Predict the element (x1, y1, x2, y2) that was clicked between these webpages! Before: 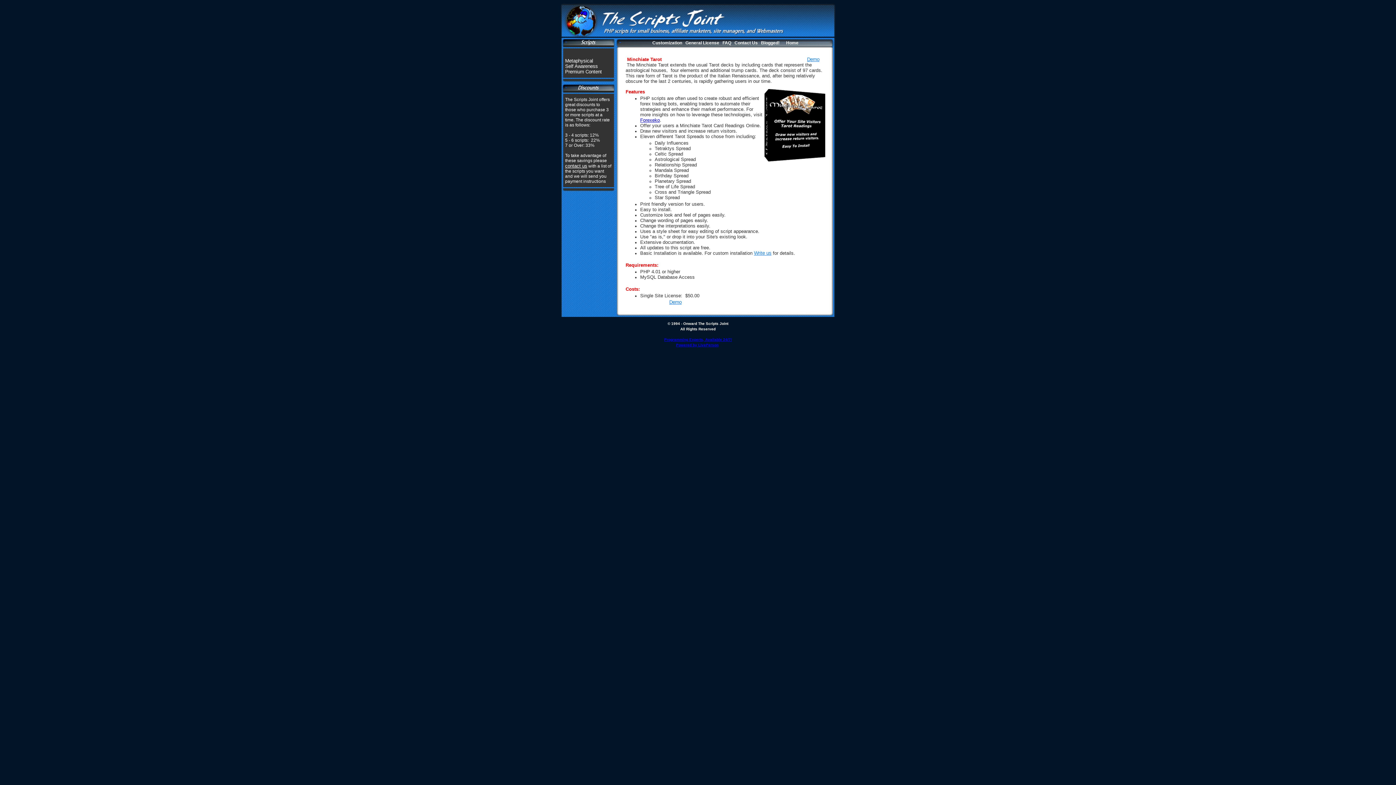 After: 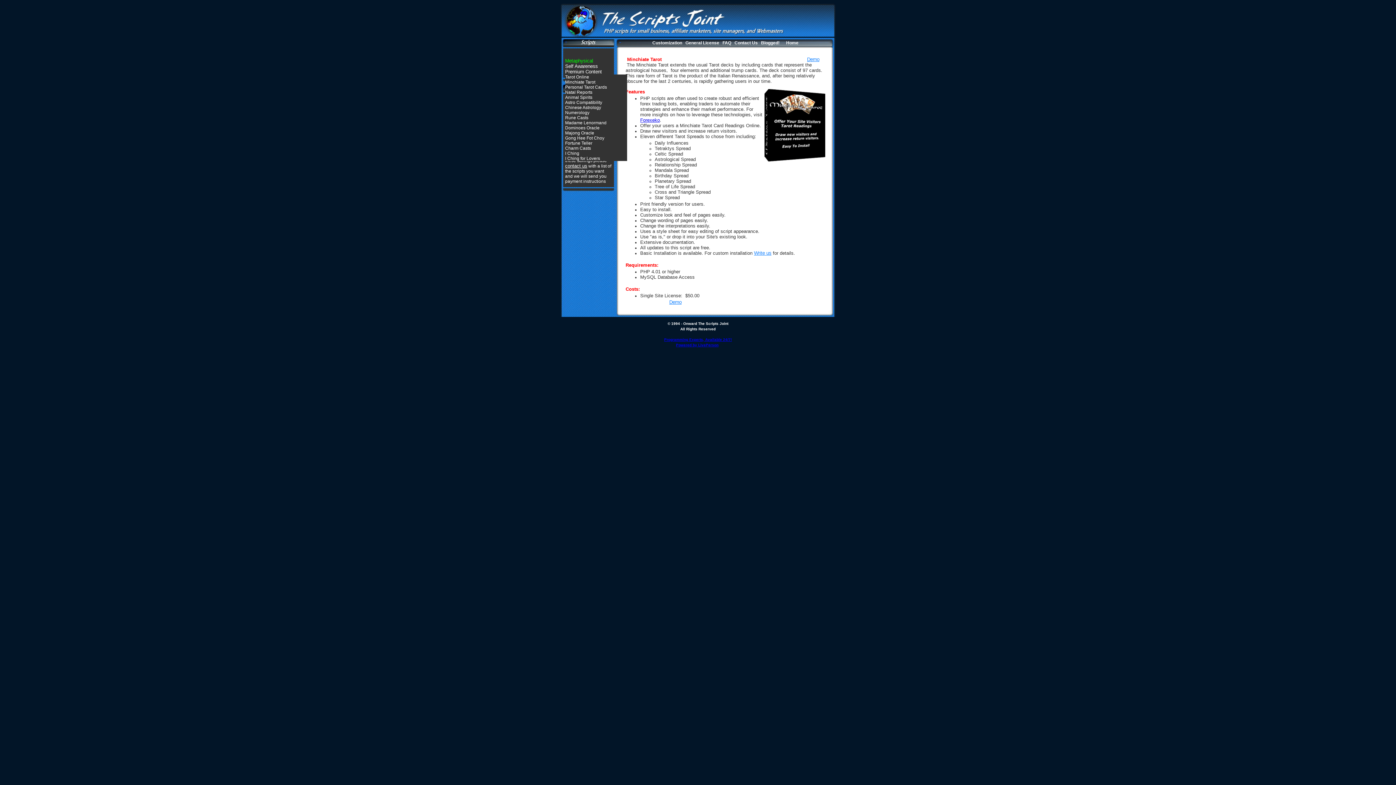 Action: bbox: (565, 58, 599, 63) label: Metaphysical    